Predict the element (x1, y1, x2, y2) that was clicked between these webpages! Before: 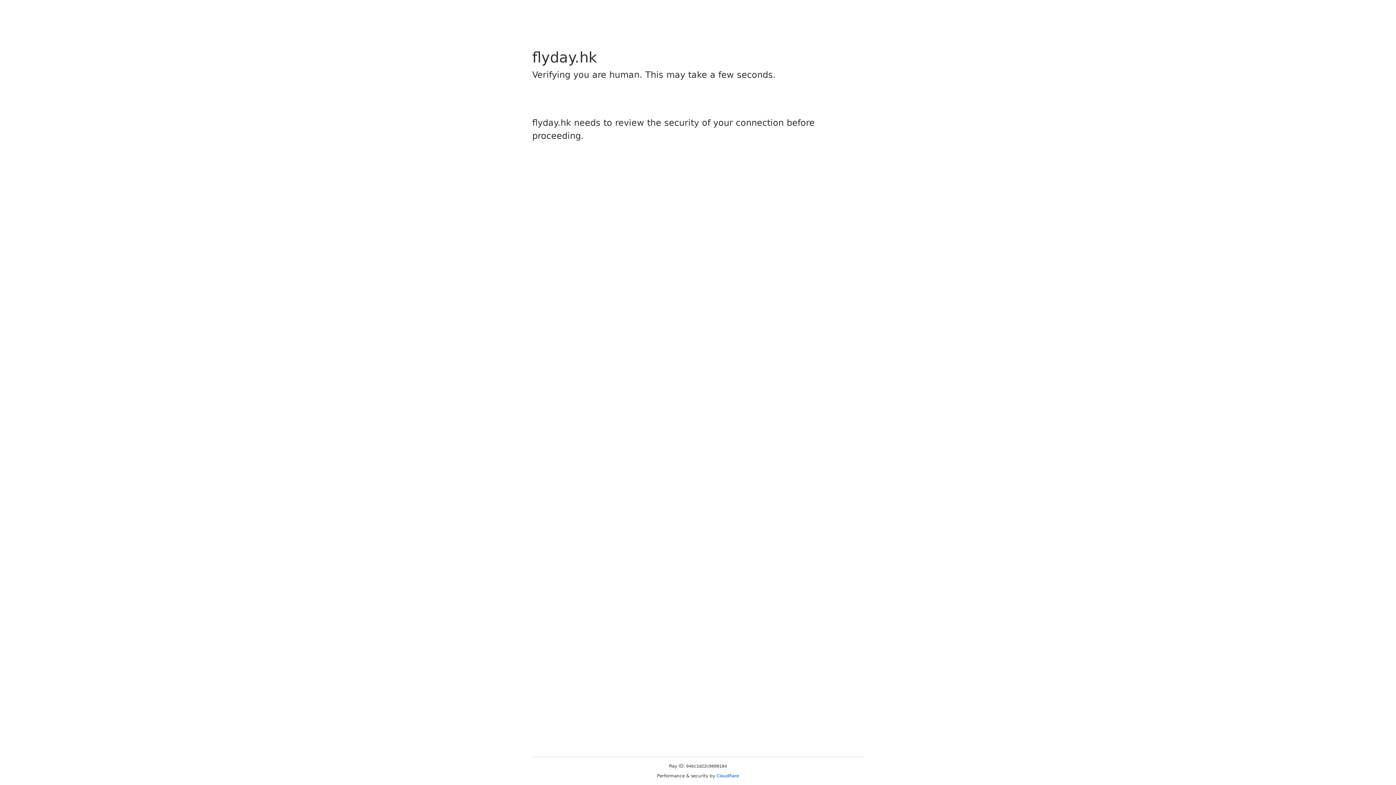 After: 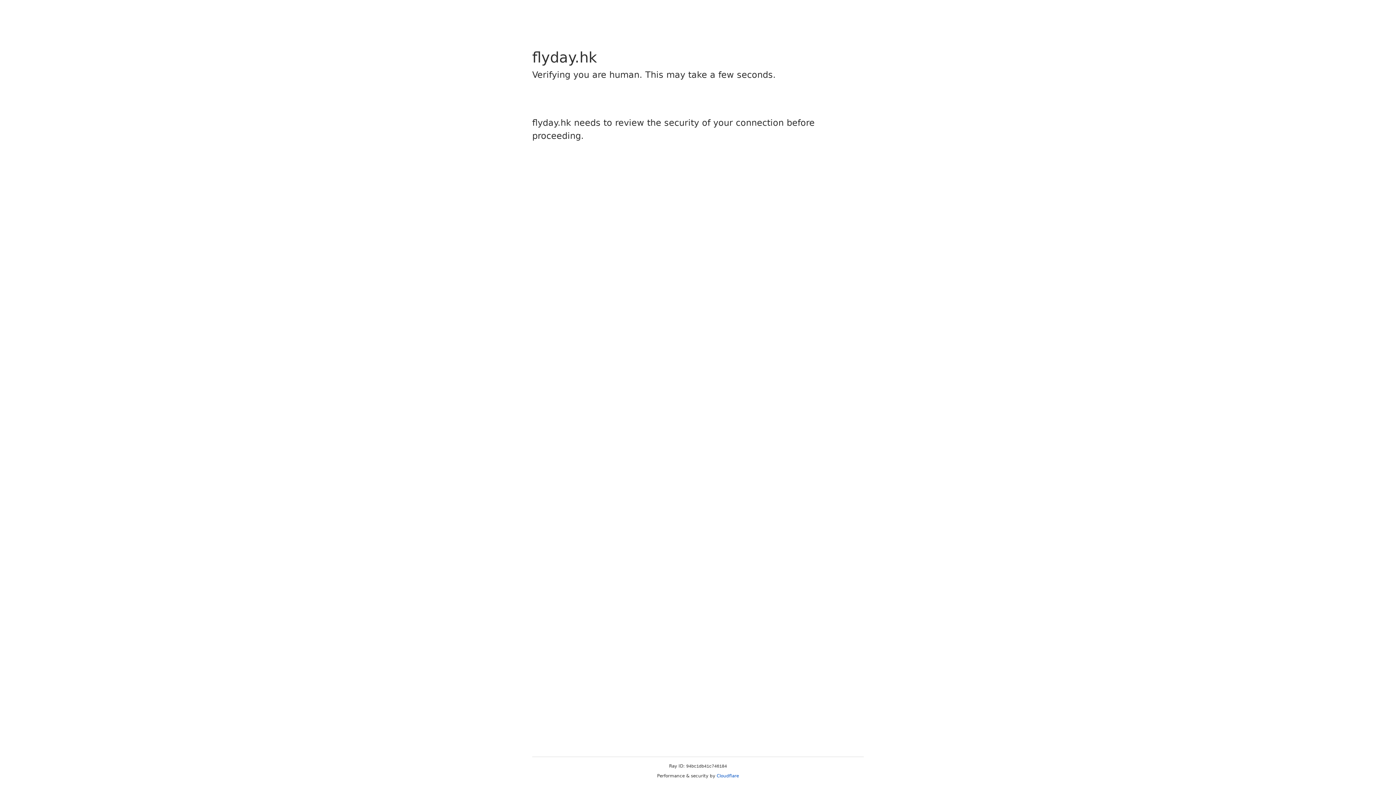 Action: label: Cloudflare bbox: (716, 773, 739, 778)